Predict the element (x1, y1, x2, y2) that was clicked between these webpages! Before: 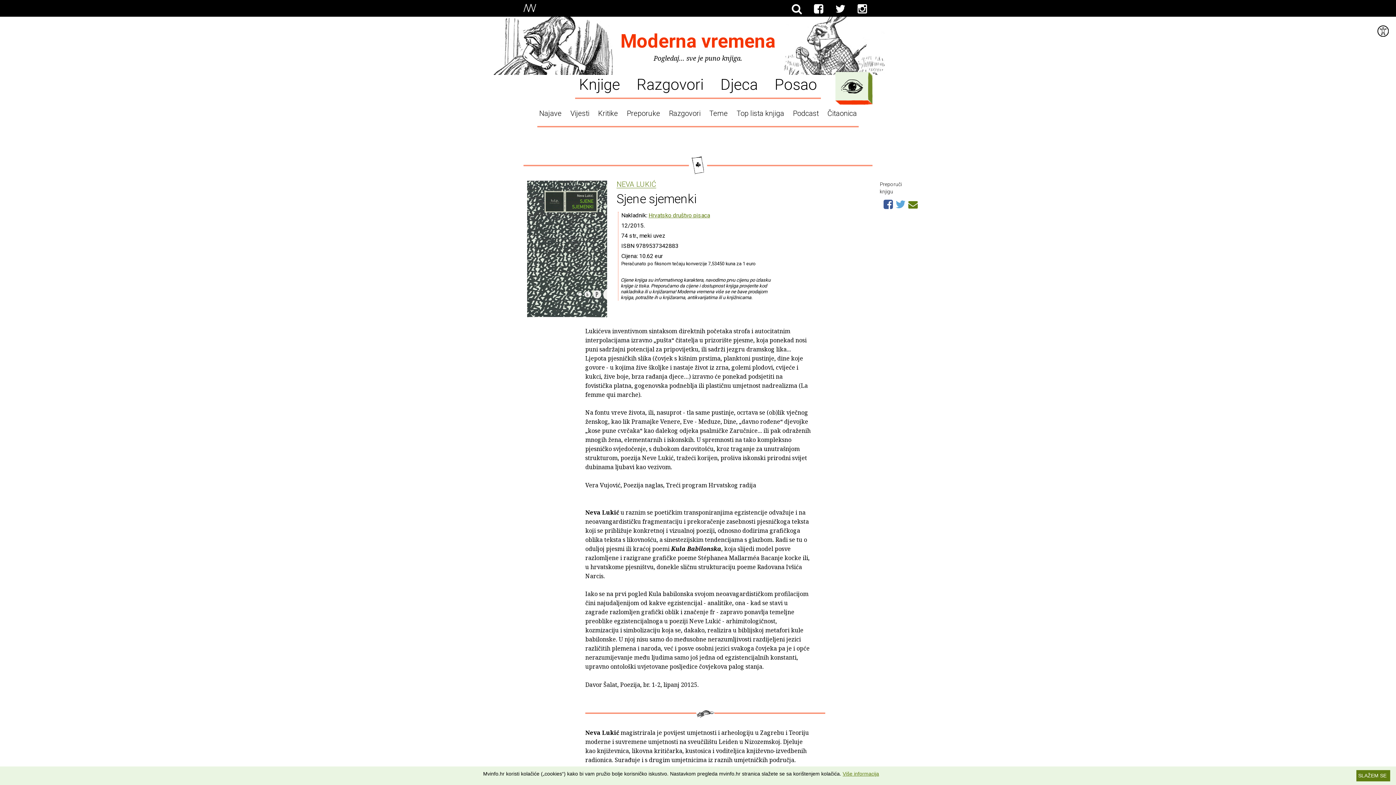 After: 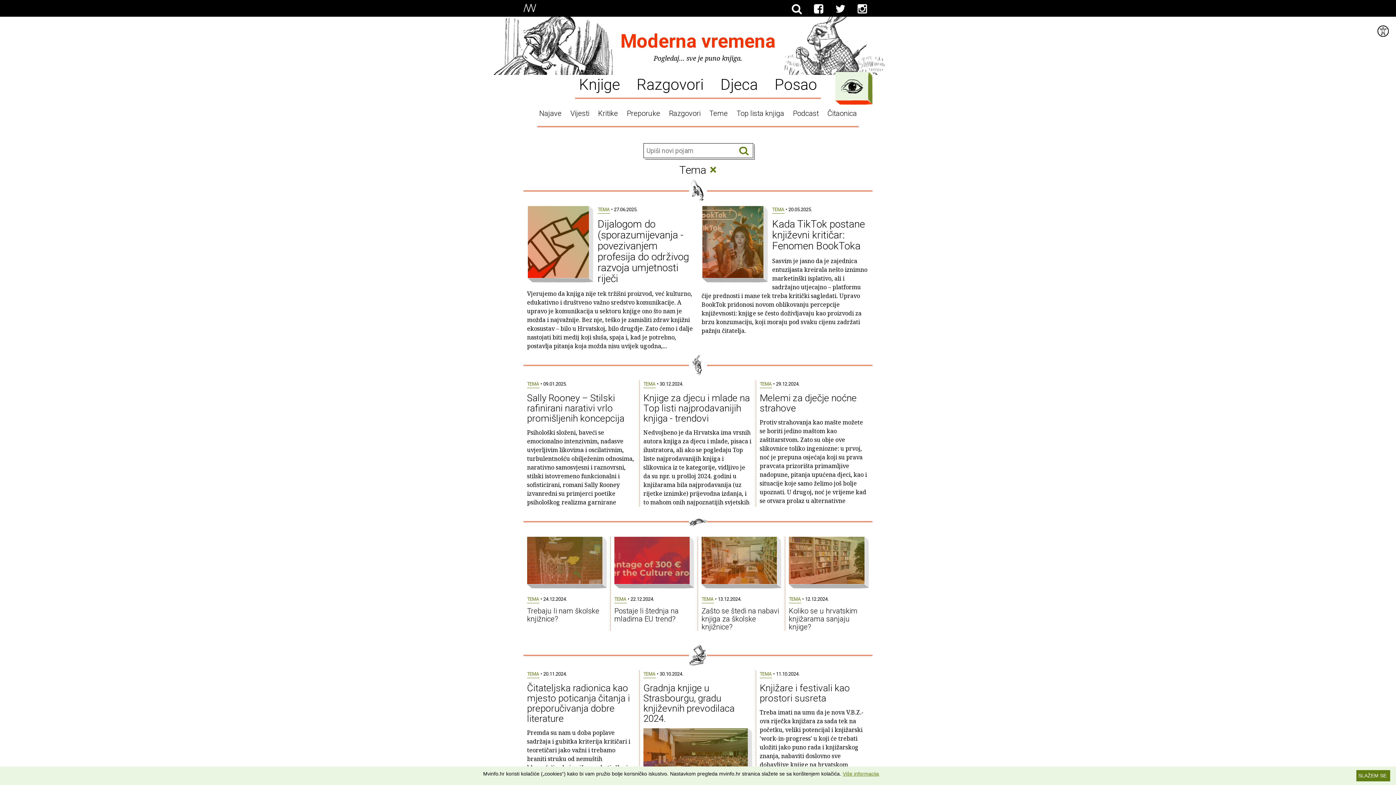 Action: label: Teme bbox: (705, 106, 731, 118)